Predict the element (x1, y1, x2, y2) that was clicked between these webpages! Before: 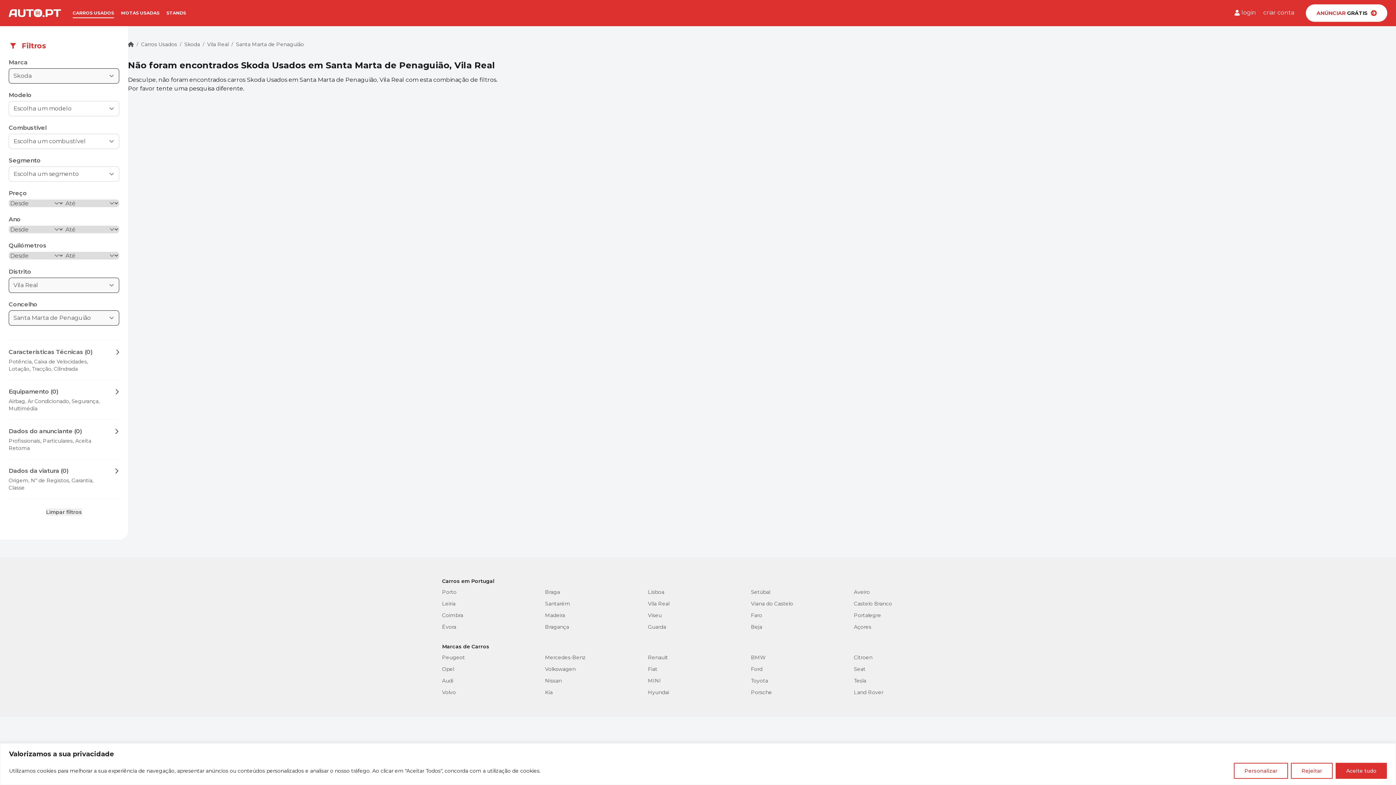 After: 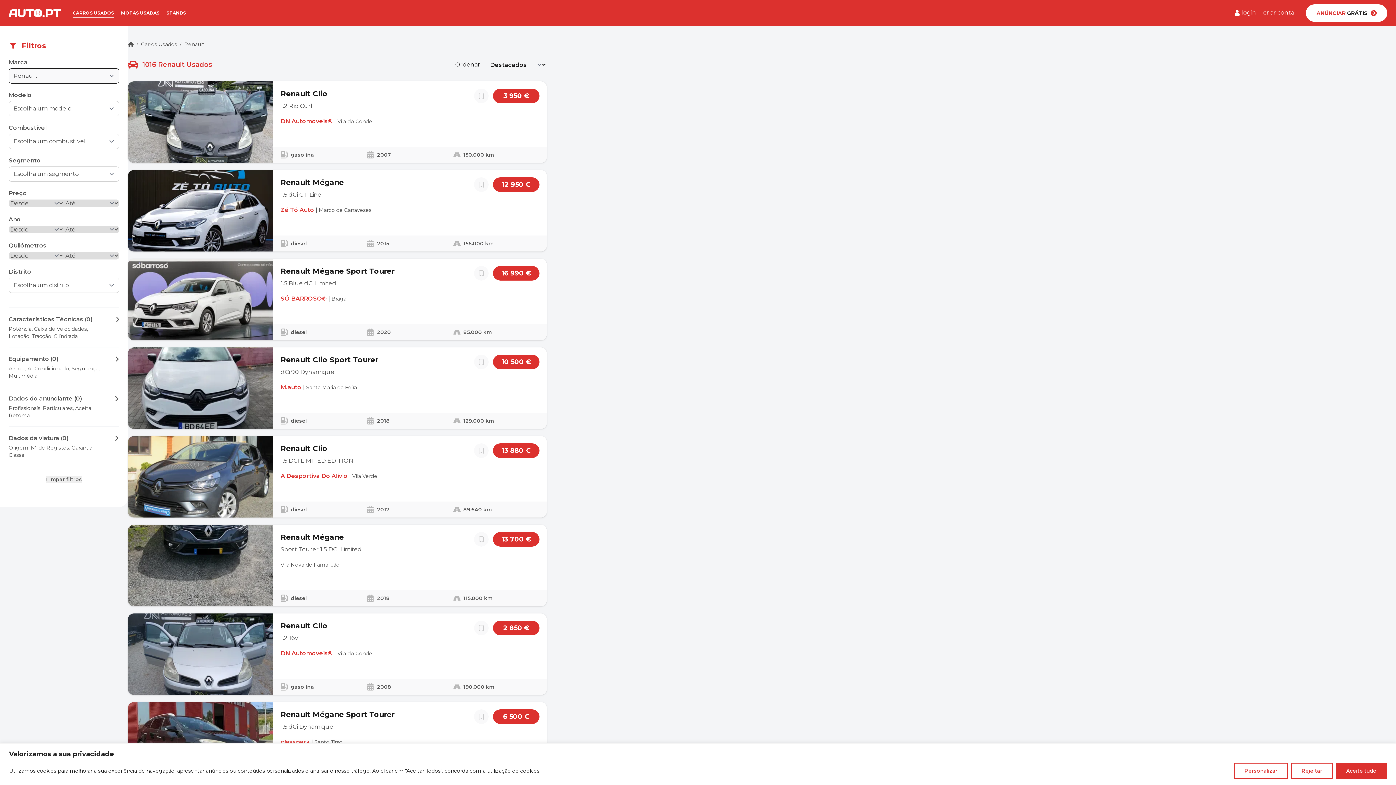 Action: label: Renault bbox: (648, 654, 668, 661)